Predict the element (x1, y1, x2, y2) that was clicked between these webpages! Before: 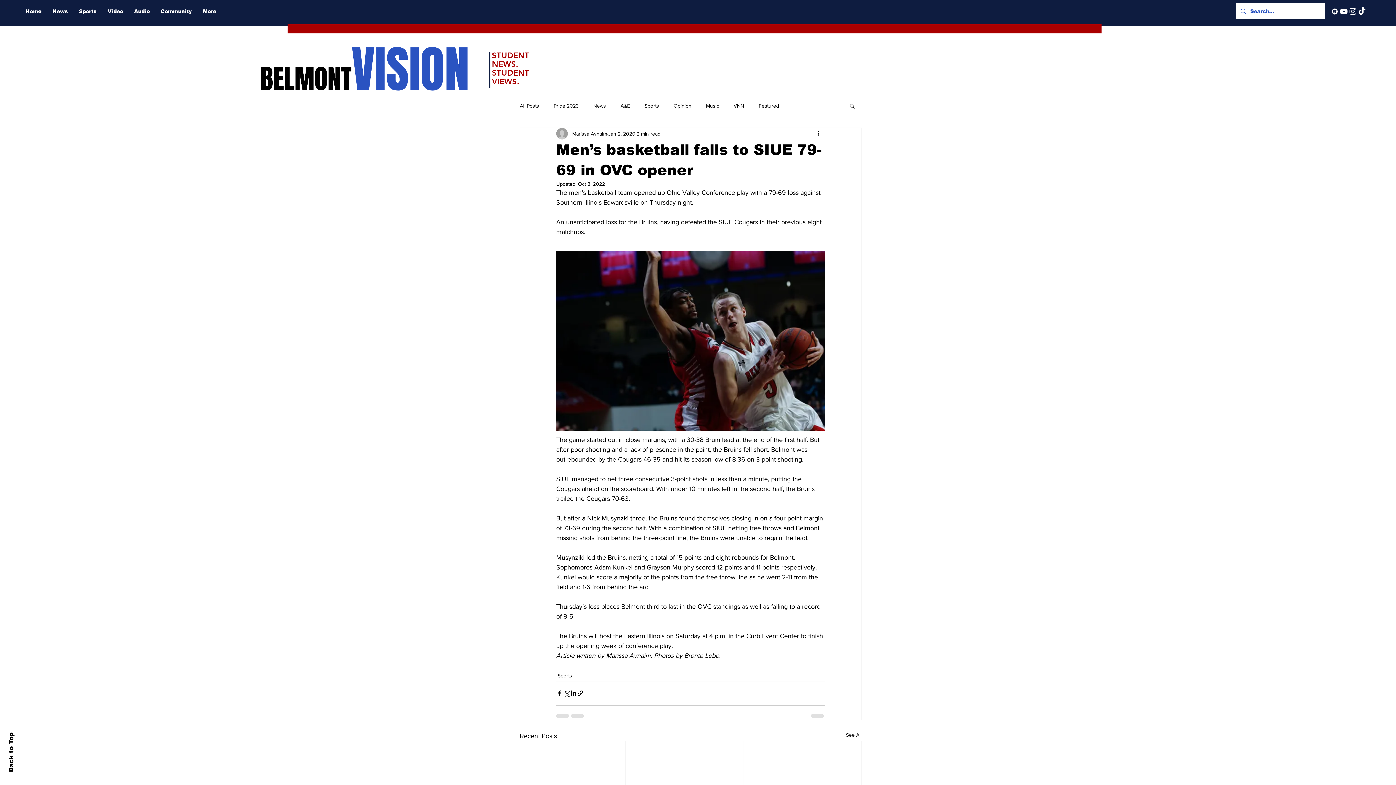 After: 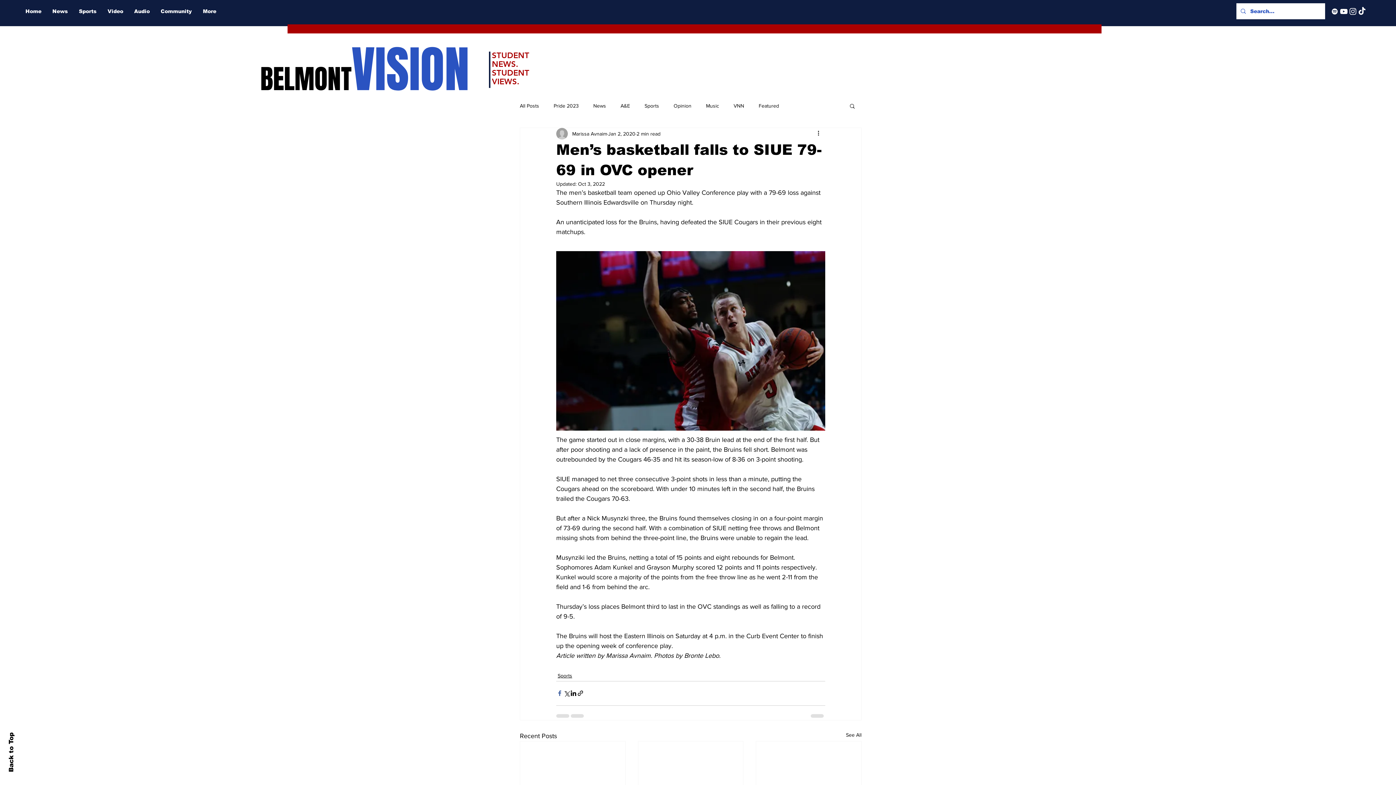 Action: bbox: (556, 690, 563, 697) label: Share via Facebook